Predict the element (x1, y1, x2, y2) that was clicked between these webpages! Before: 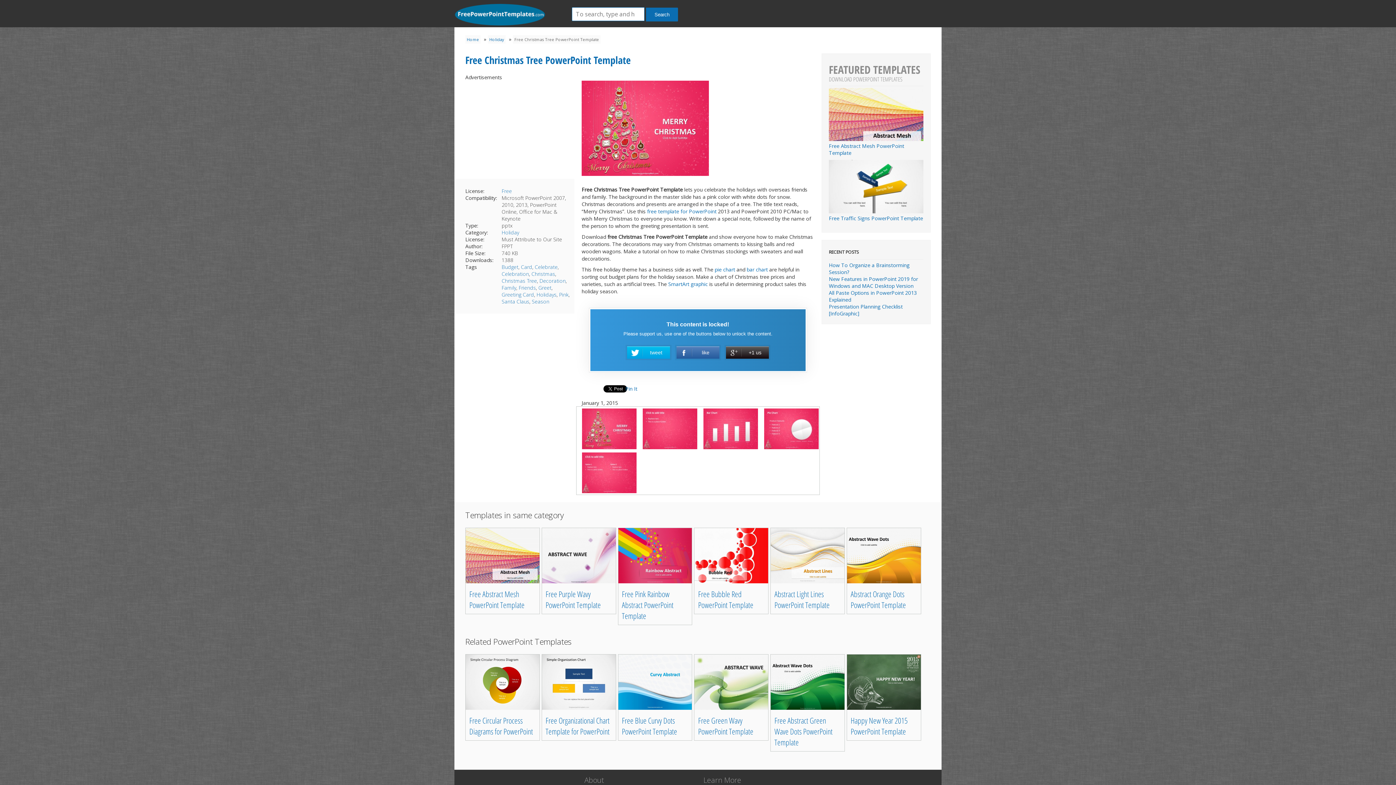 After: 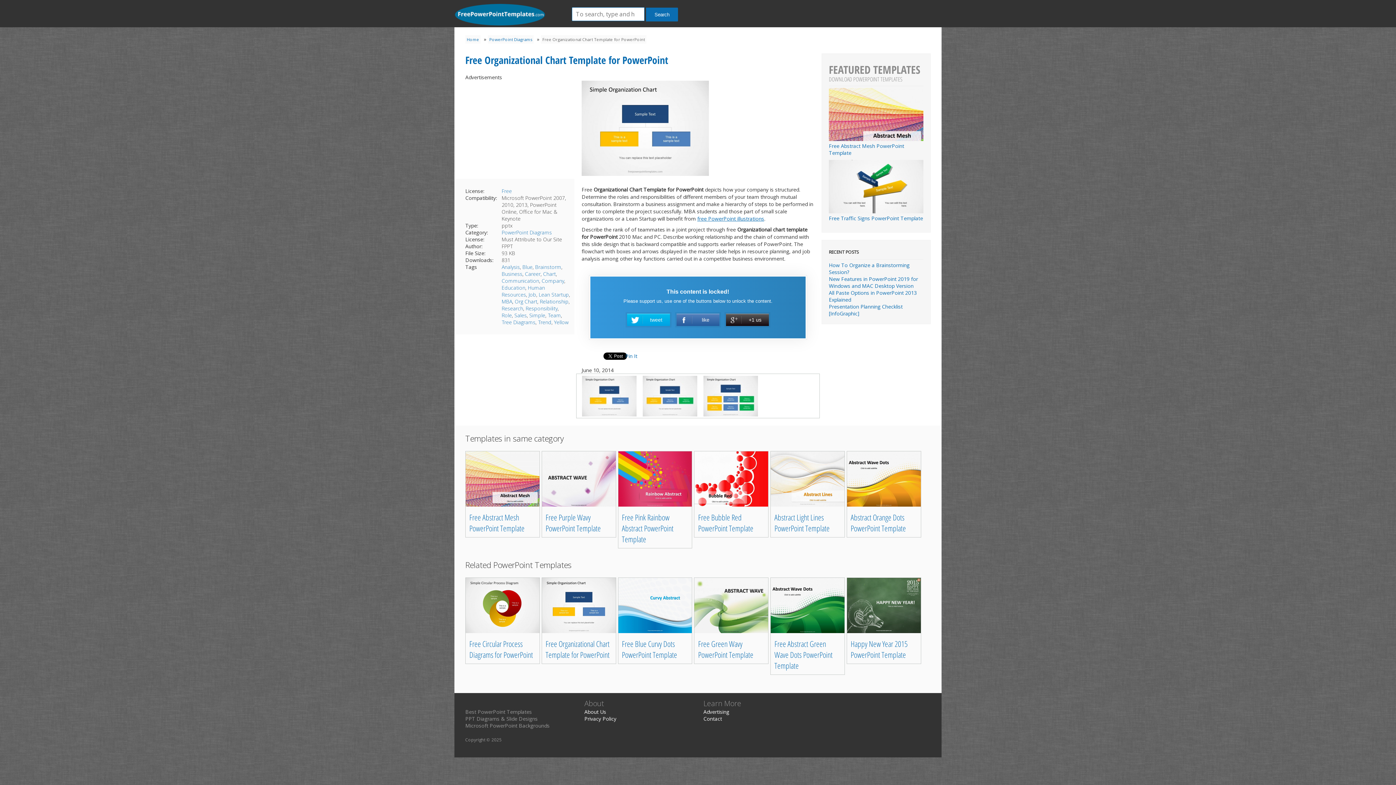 Action: label: Free Organizational Chart Template for PowerPoint bbox: (545, 715, 609, 736)